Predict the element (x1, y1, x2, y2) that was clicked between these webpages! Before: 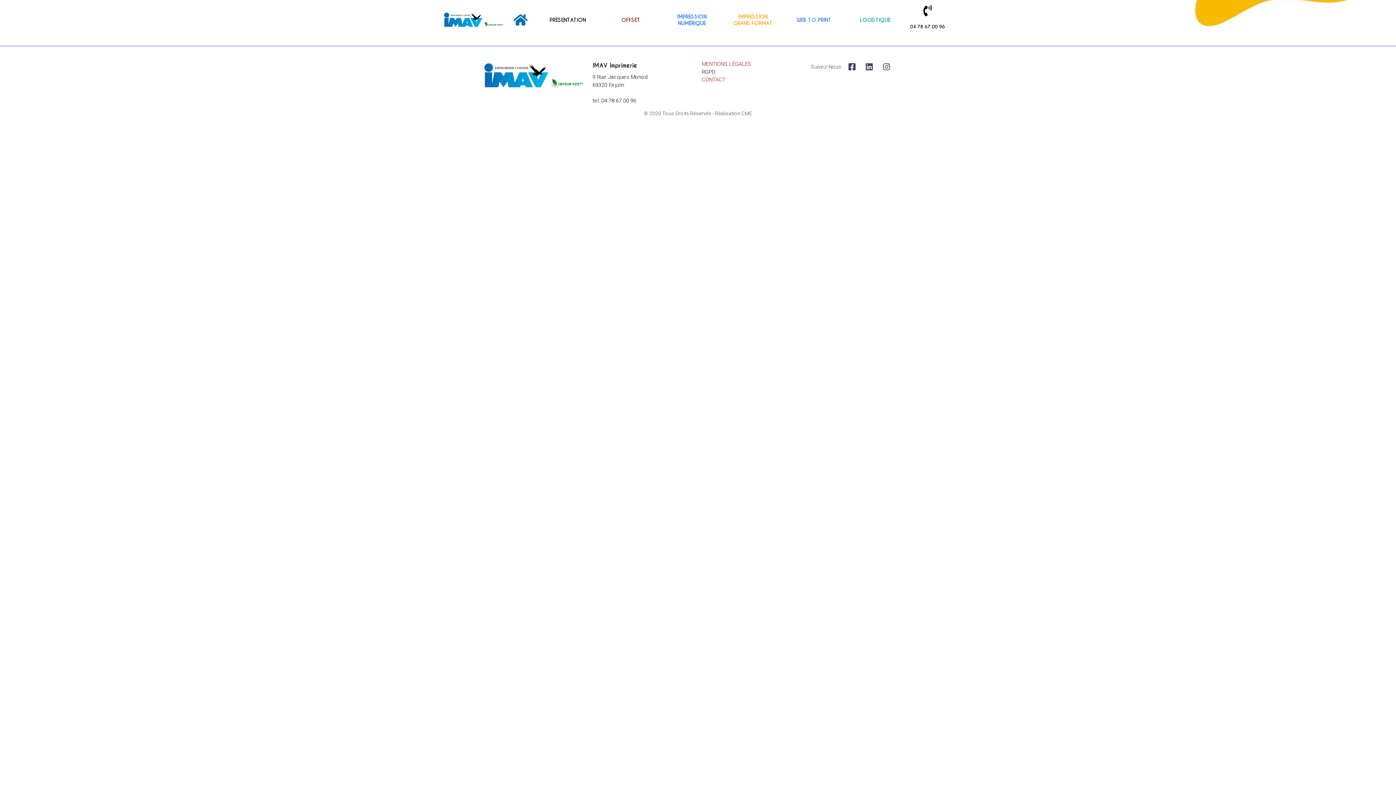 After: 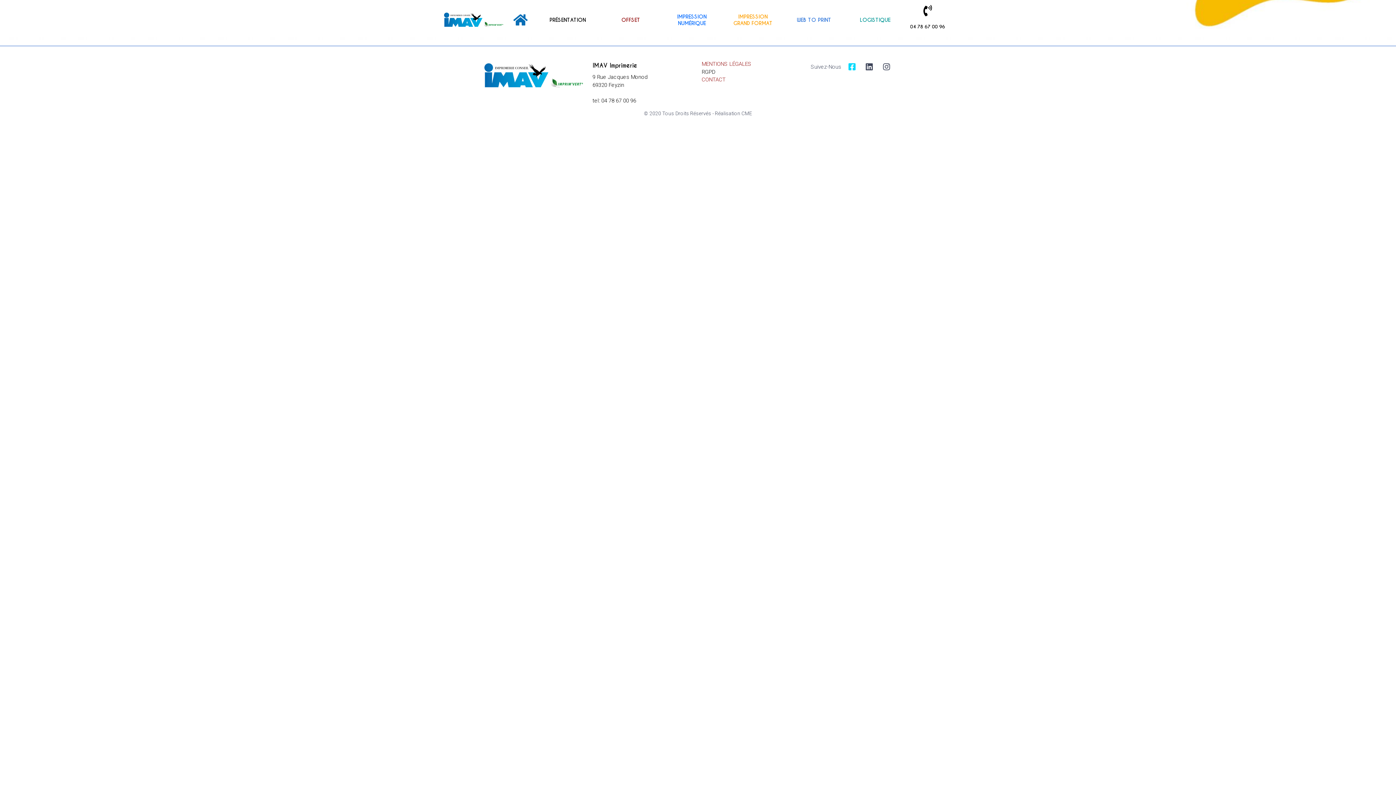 Action: bbox: (848, 63, 860, 71)